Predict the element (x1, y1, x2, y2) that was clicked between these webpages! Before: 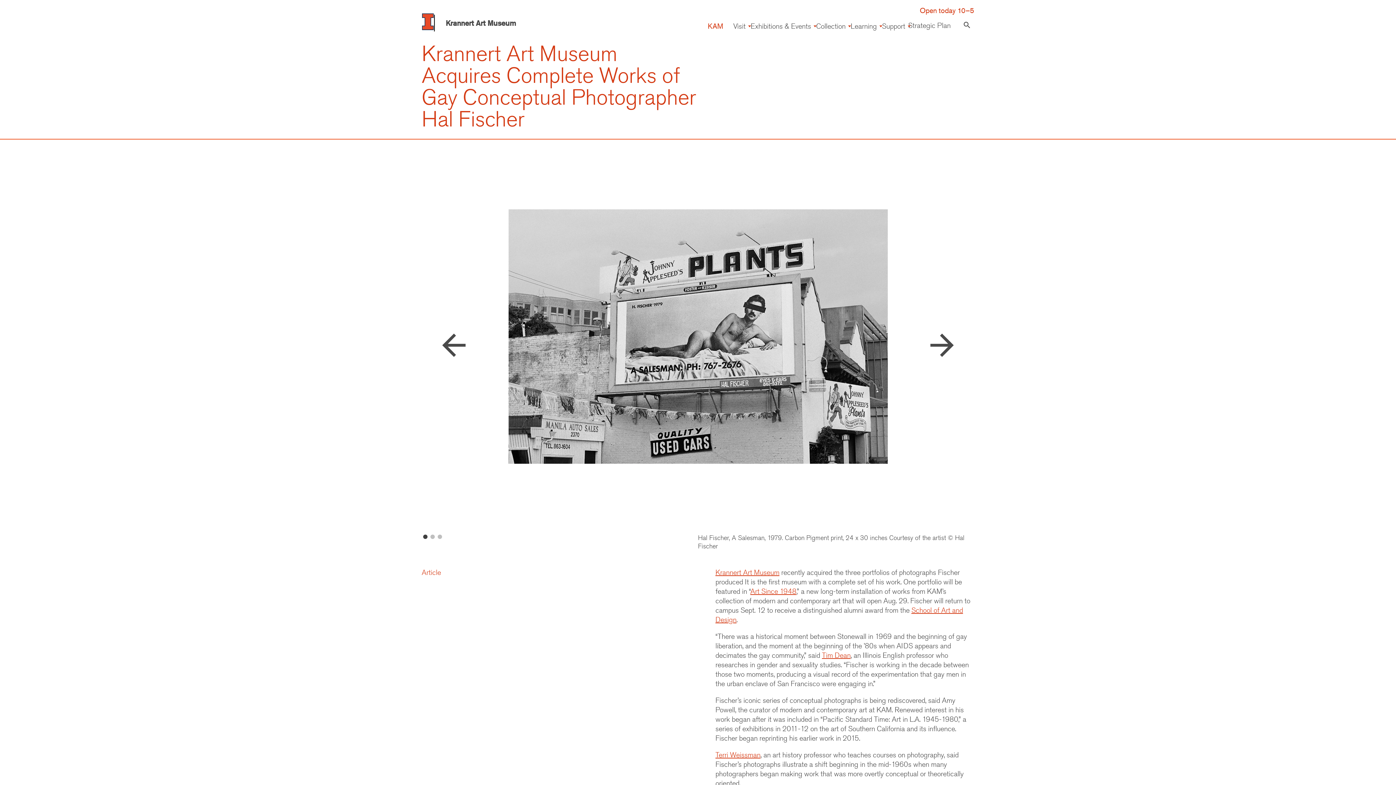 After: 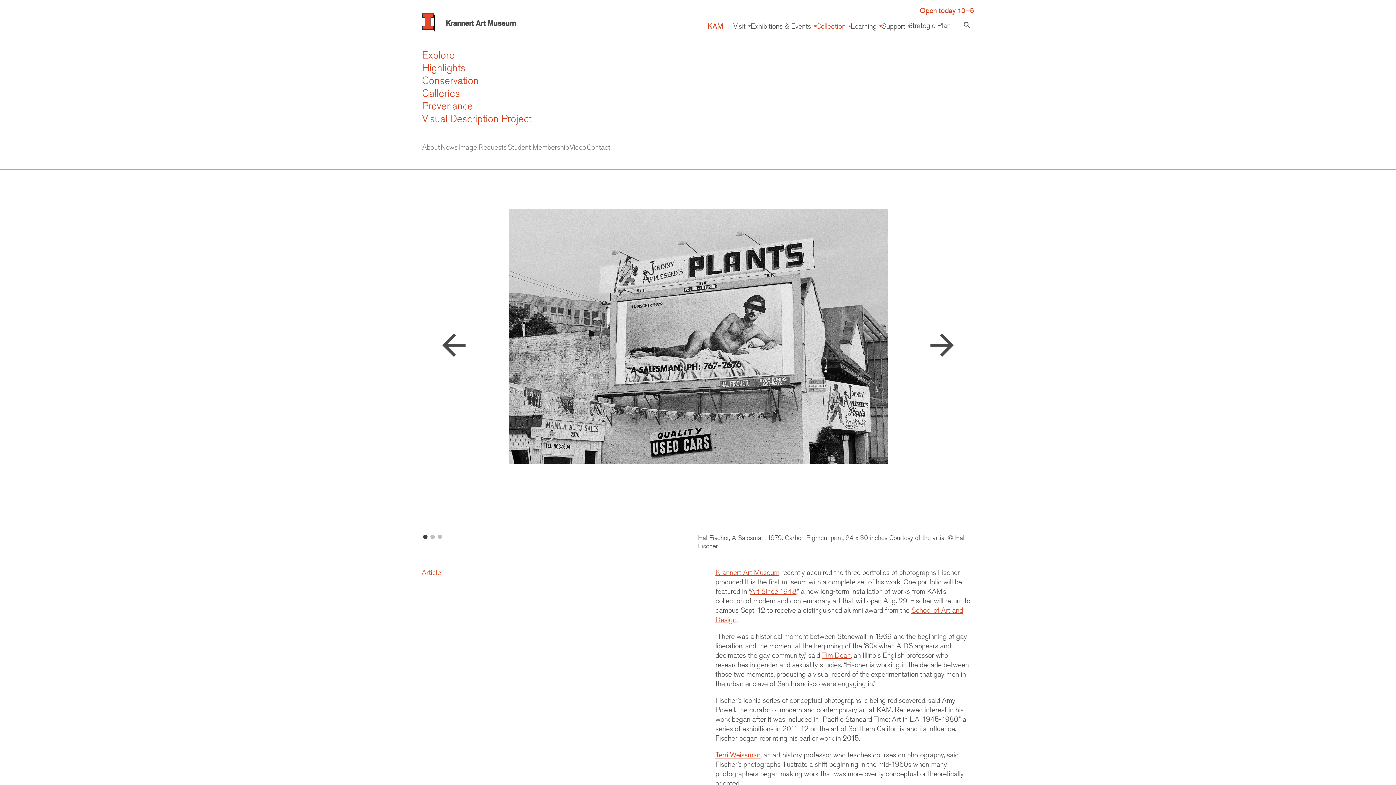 Action: label: Collection bbox: (813, 20, 848, 31)